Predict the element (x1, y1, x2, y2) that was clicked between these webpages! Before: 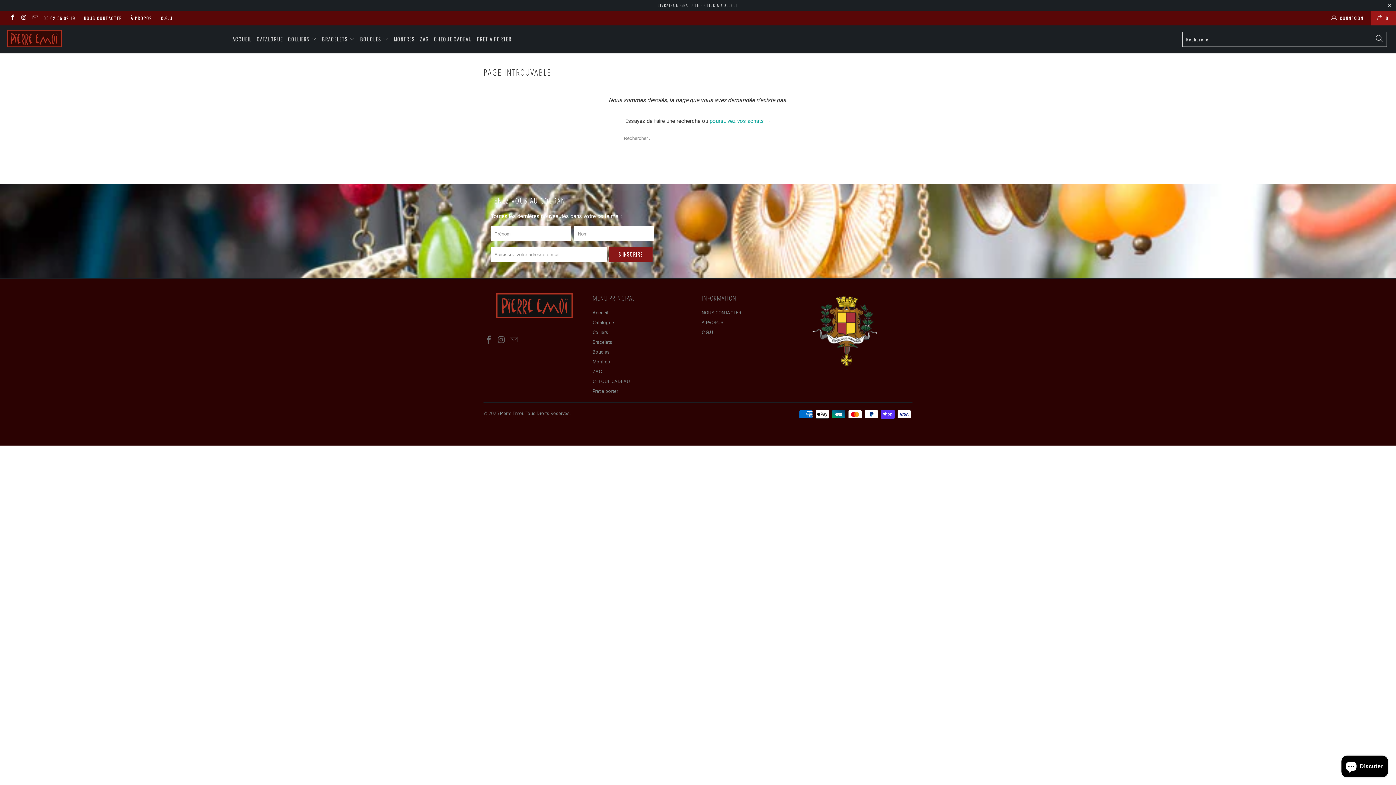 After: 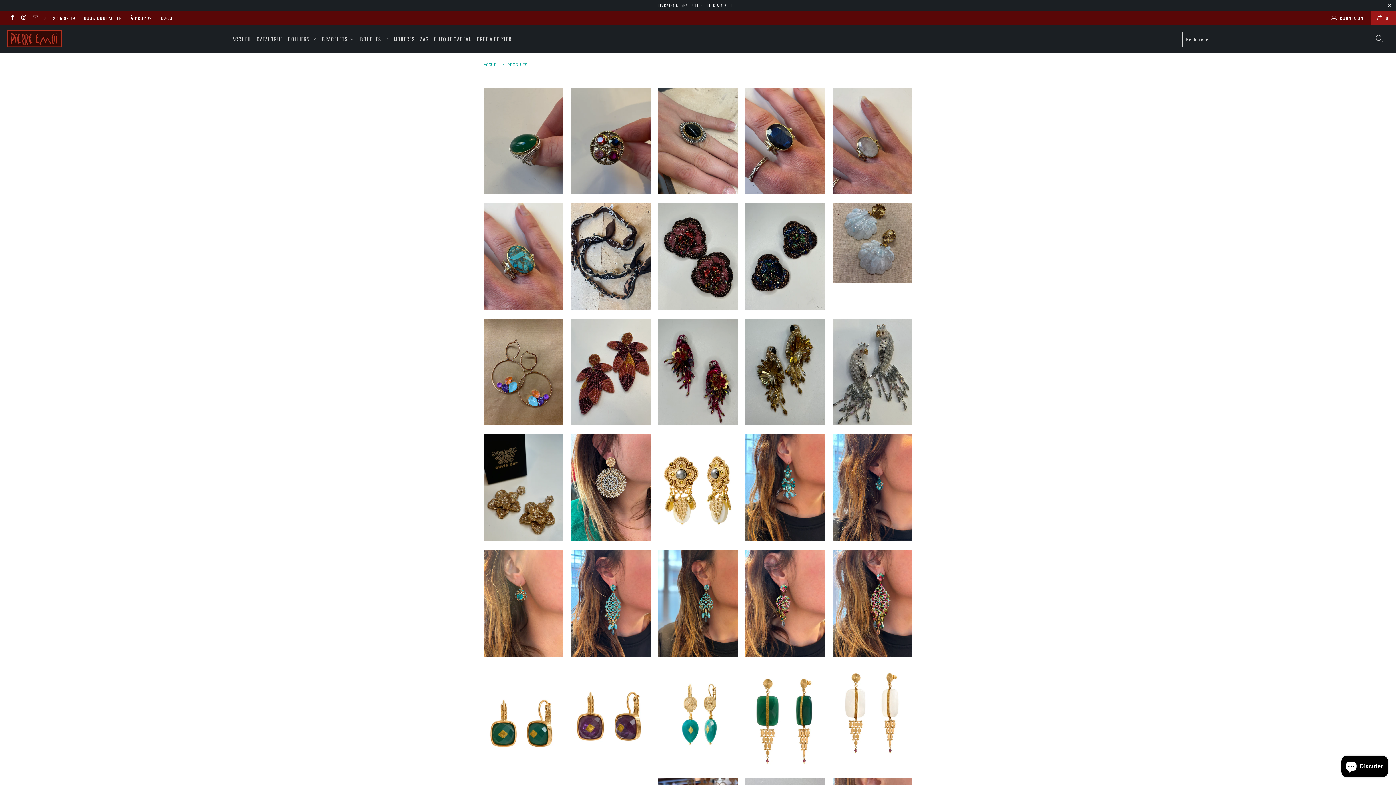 Action: bbox: (592, 320, 614, 325) label: Catalogue